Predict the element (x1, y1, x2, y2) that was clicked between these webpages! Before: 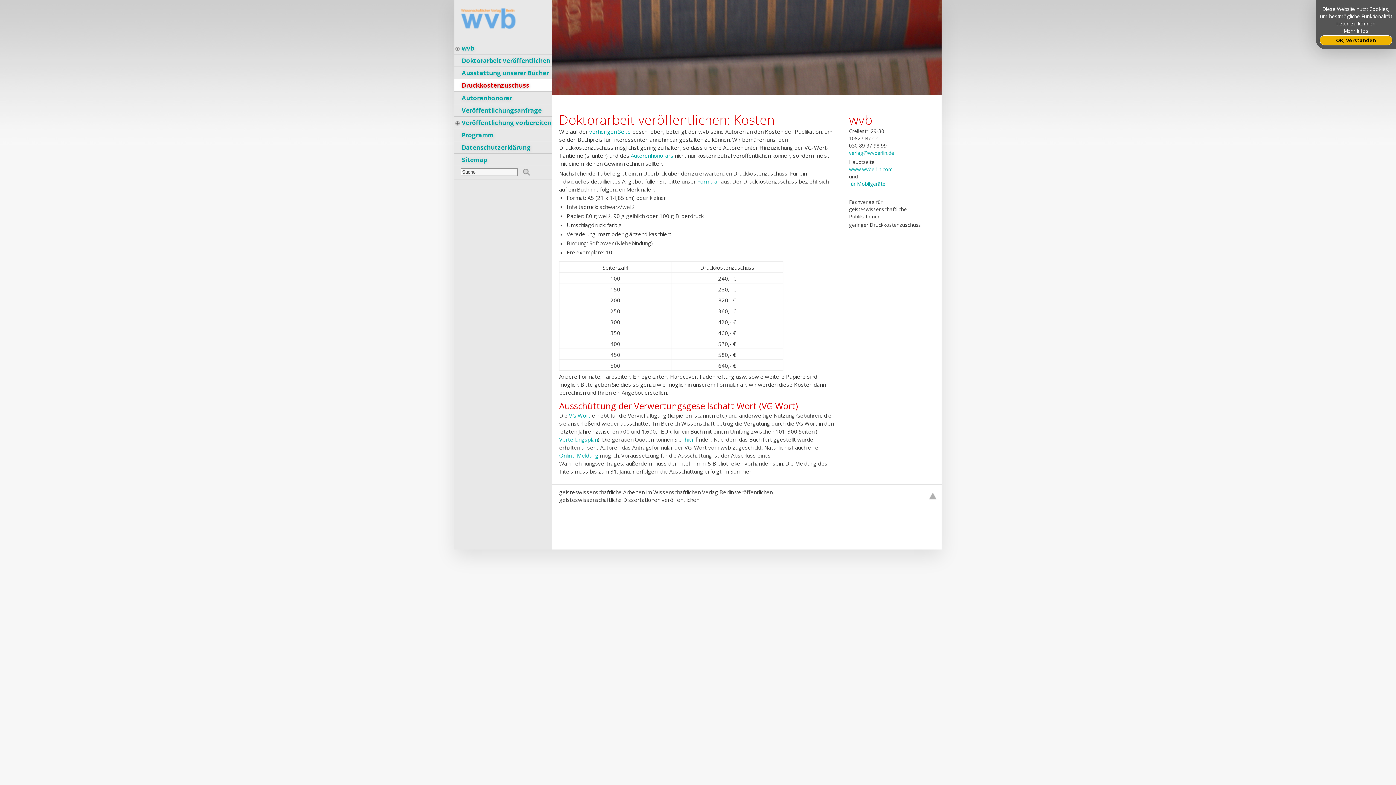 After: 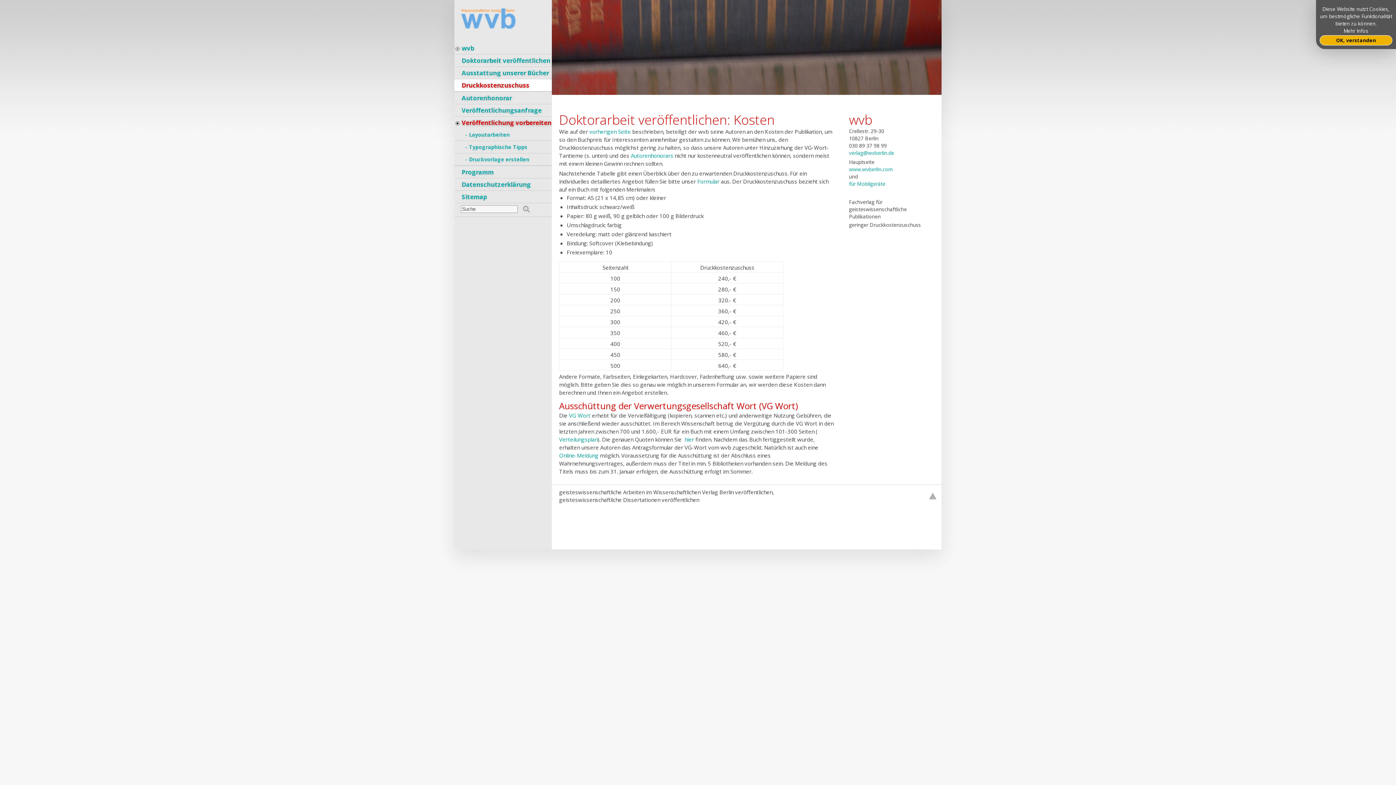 Action: label: Veröffentlichung vorbereiten bbox: (454, 116, 552, 128)